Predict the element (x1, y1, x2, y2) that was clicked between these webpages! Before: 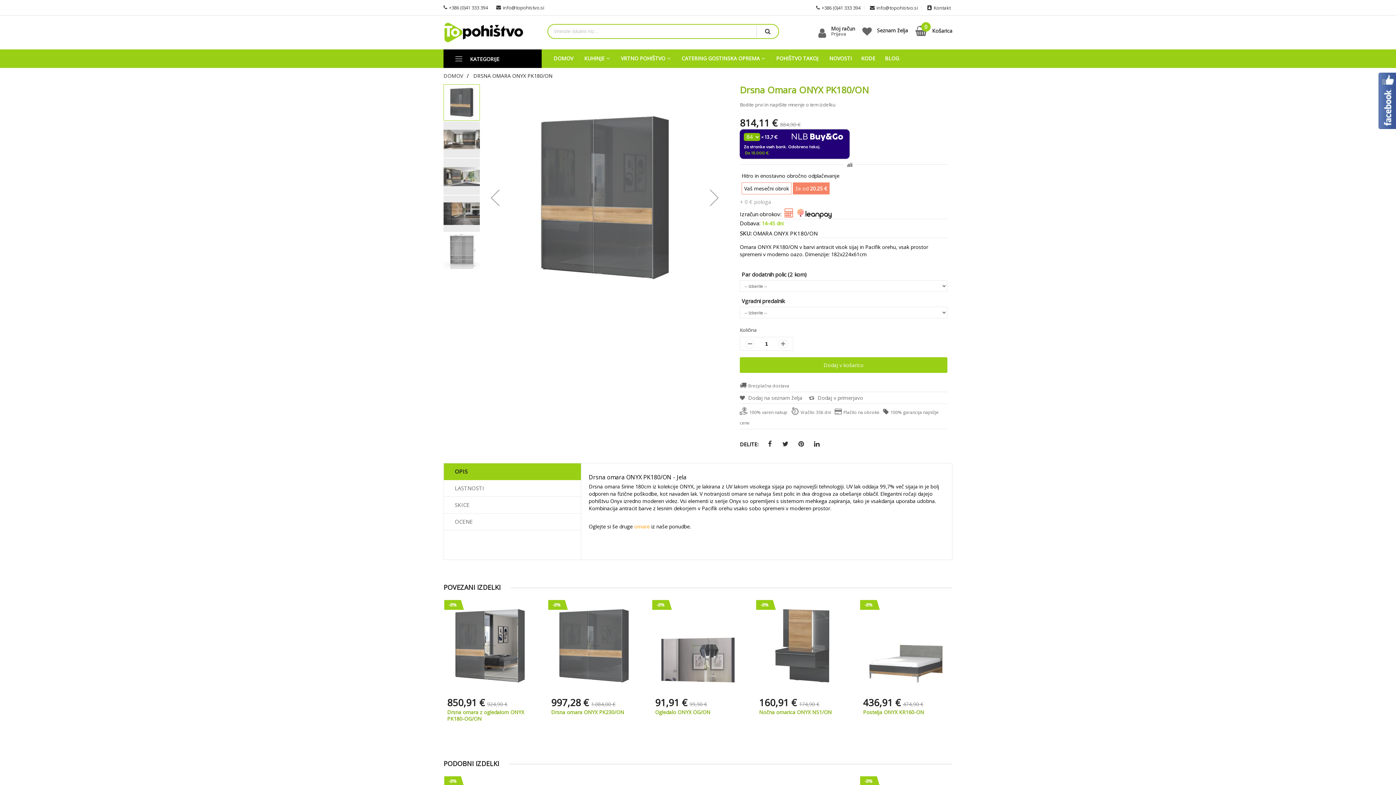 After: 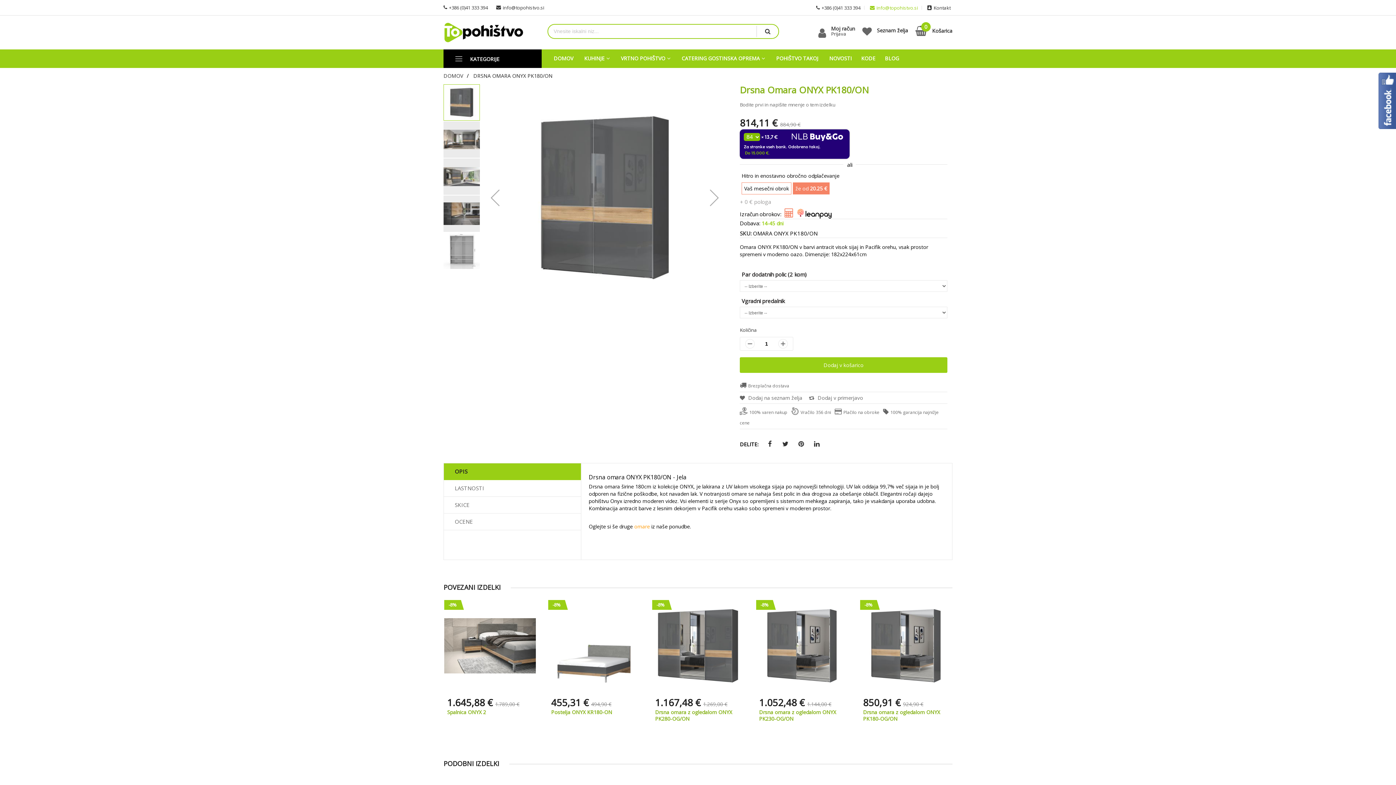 Action: bbox: (862, 0, 920, 15) label:  info@topohistvo.si